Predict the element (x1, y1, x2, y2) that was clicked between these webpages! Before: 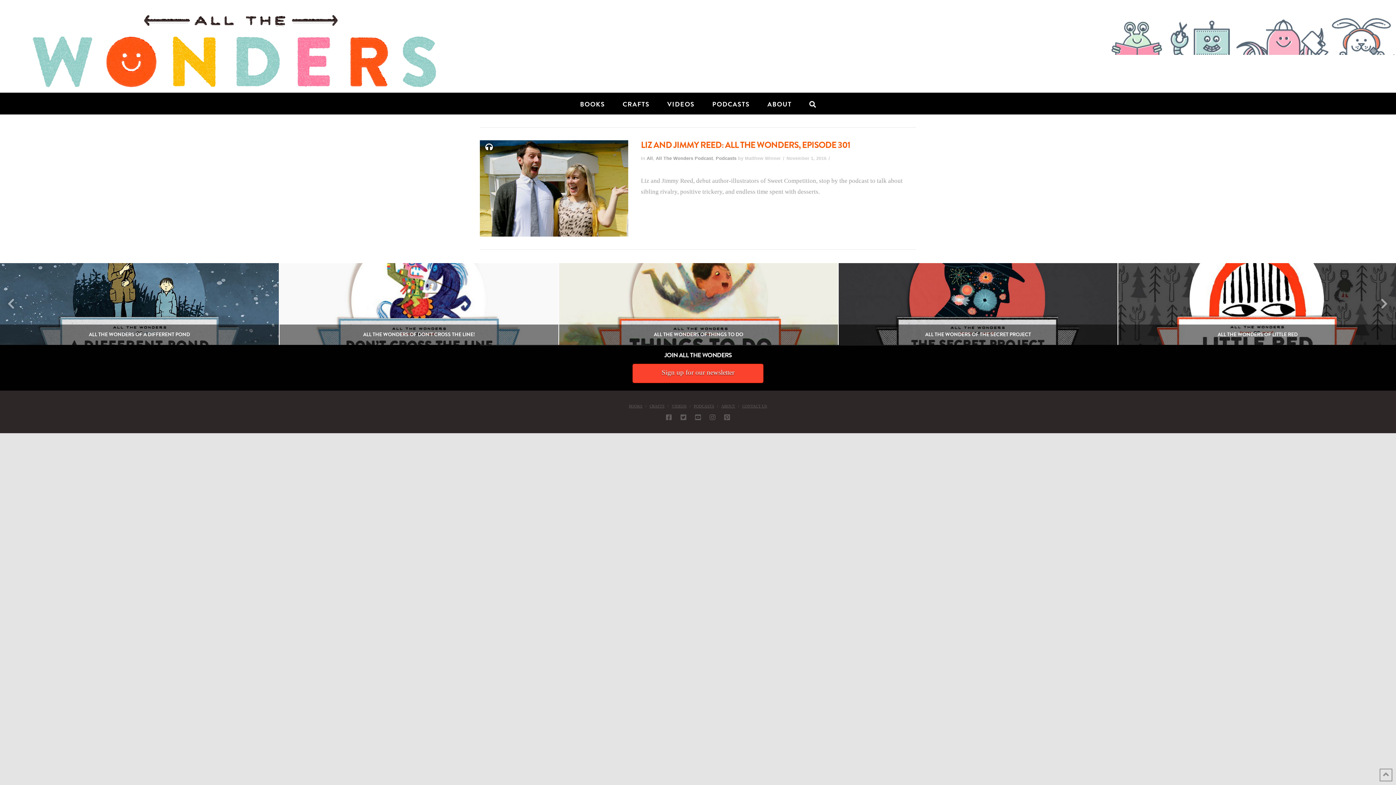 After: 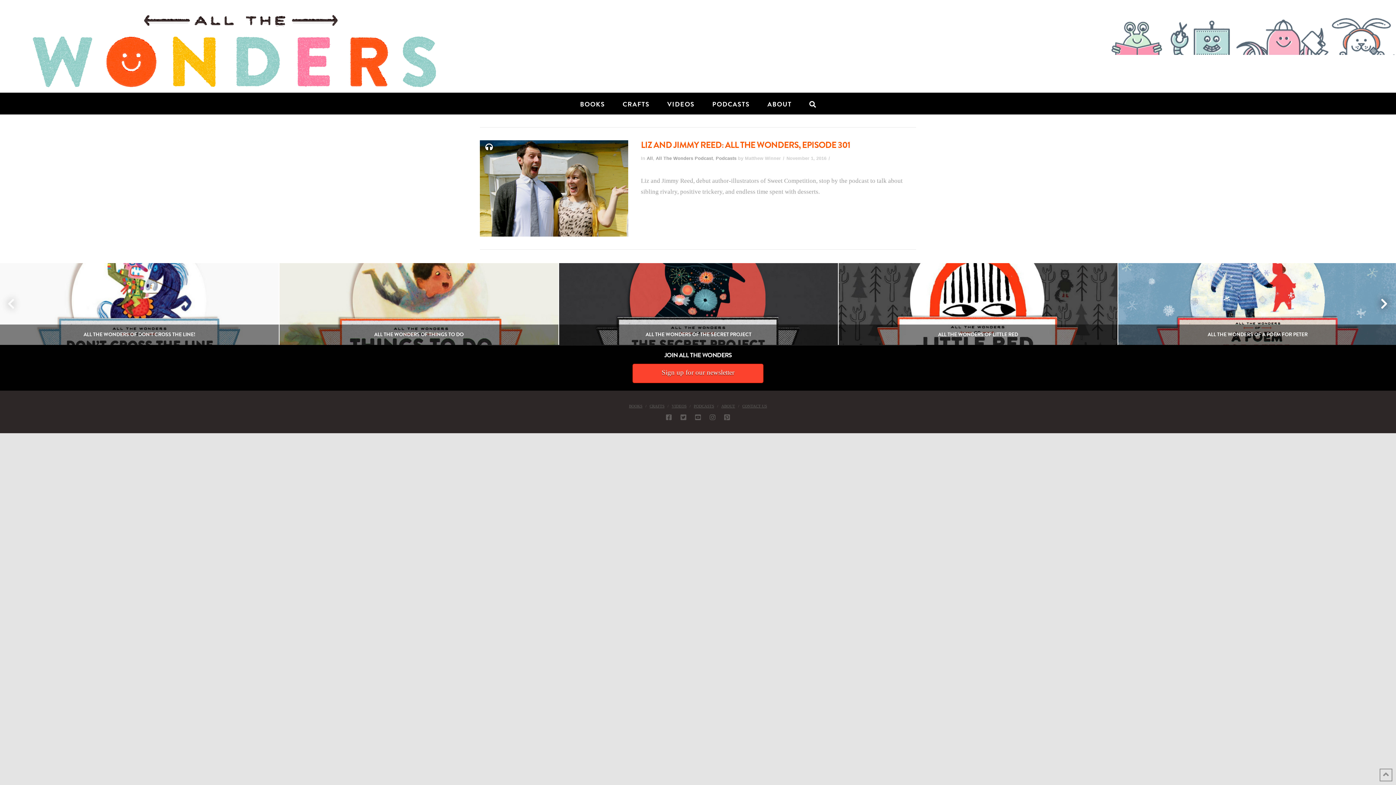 Action: bbox: (1365, 262, 1396, 345) label: Next